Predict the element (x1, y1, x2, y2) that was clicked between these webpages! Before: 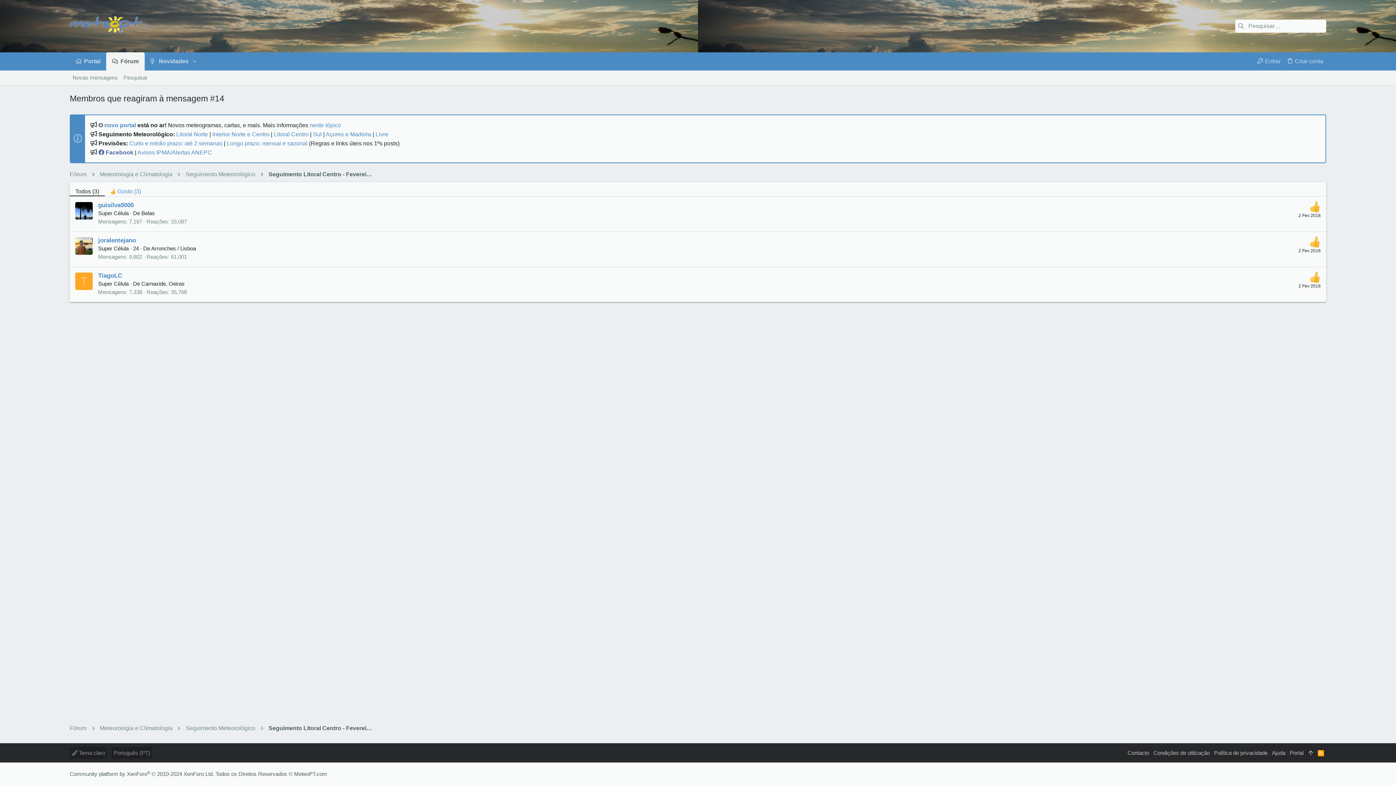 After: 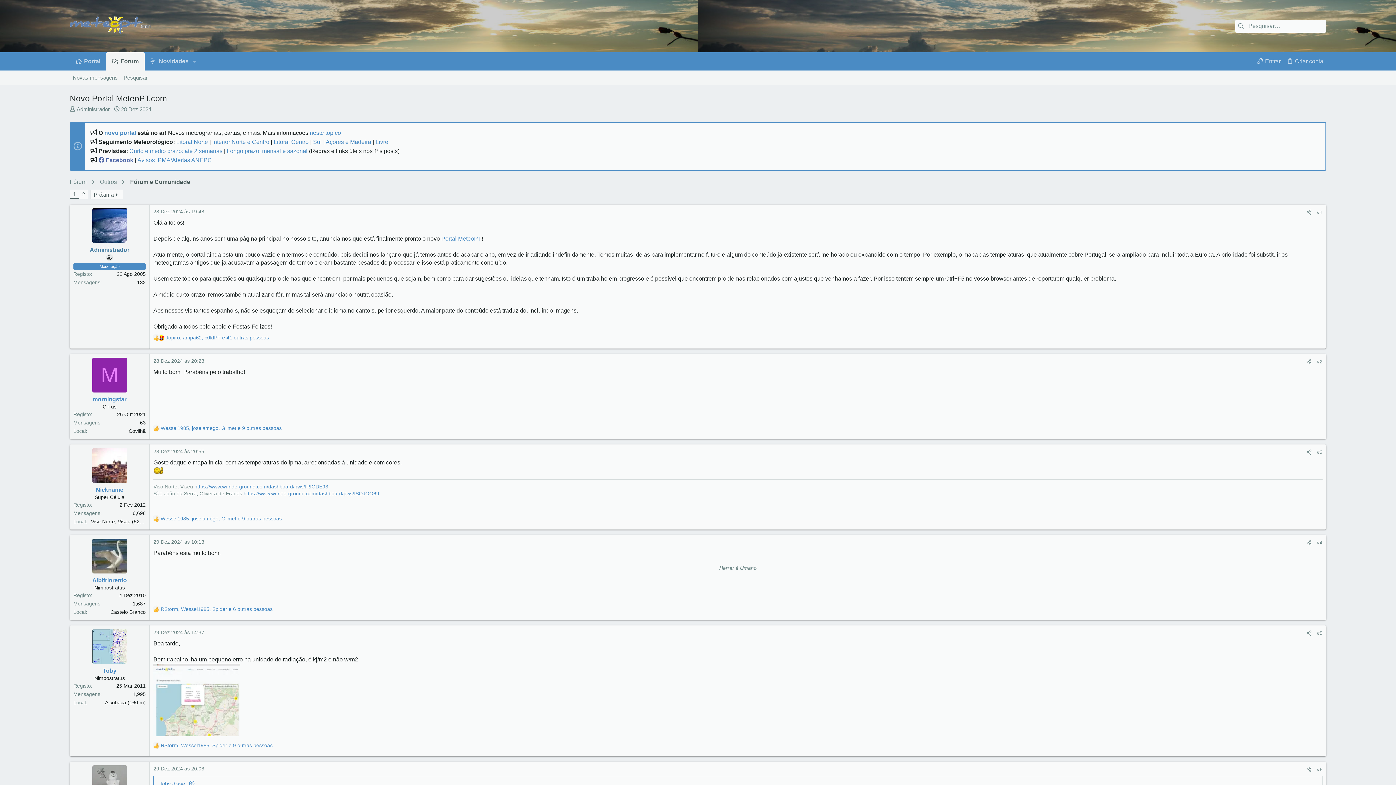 Action: label: neste tópico bbox: (309, 122, 341, 128)